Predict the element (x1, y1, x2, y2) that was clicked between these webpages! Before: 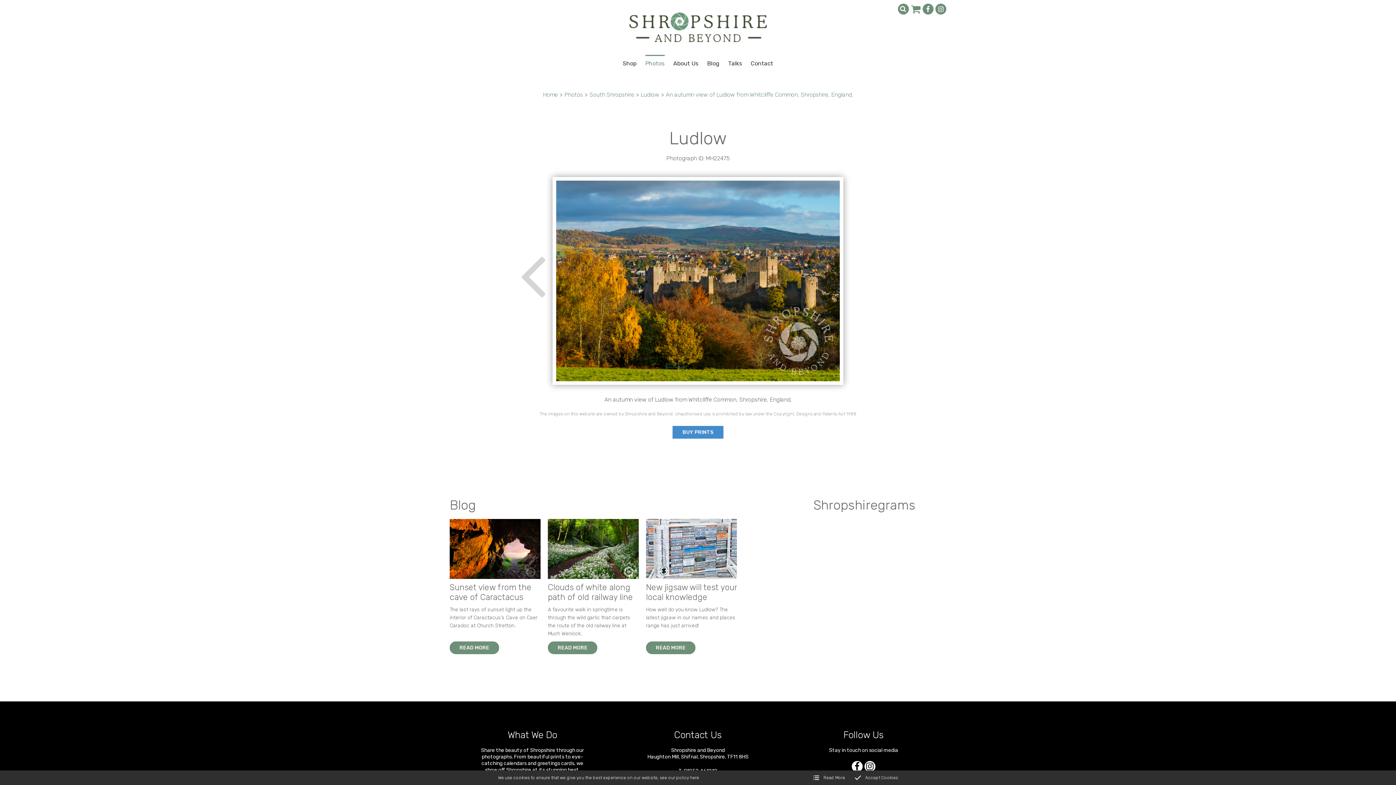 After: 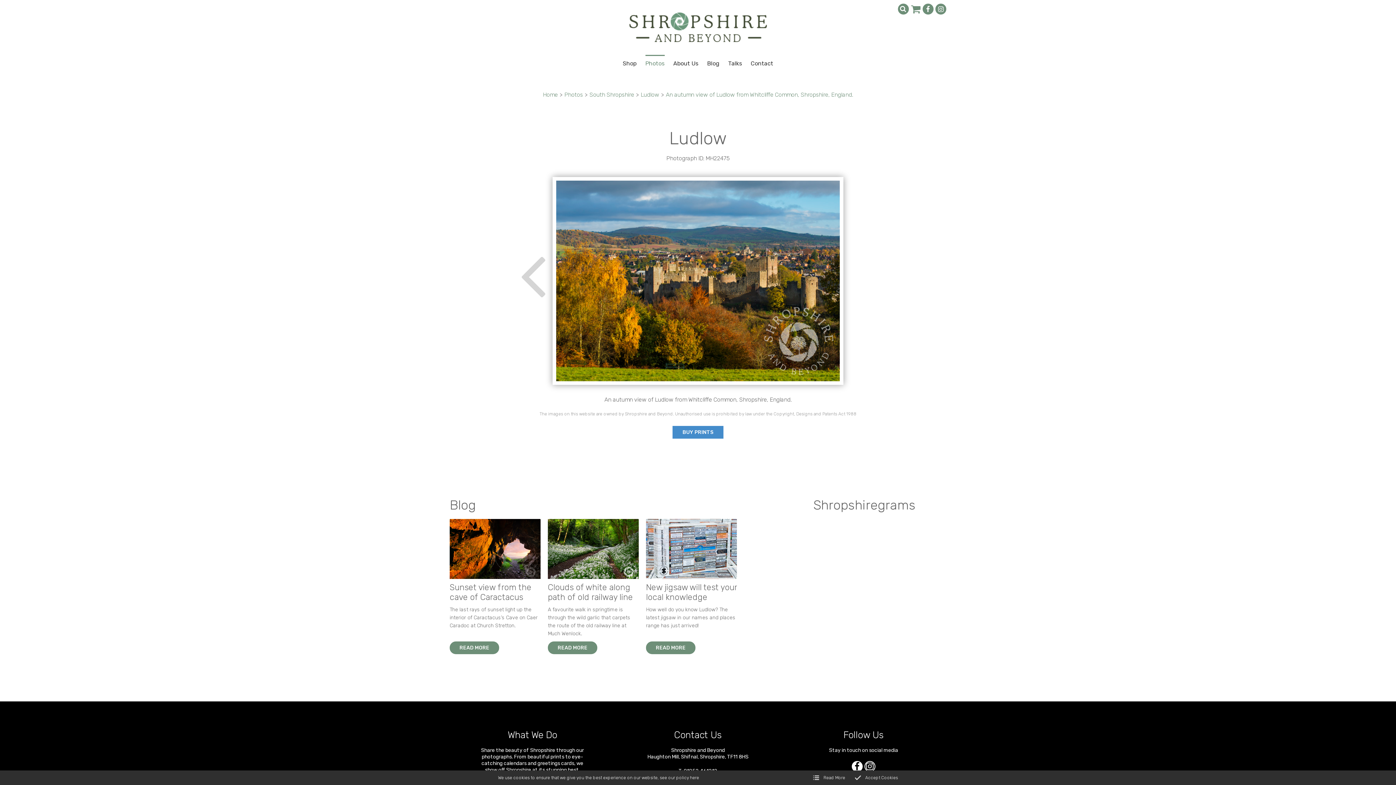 Action: bbox: (864, 761, 875, 772) label: Shropshire and Beyond Instagram page